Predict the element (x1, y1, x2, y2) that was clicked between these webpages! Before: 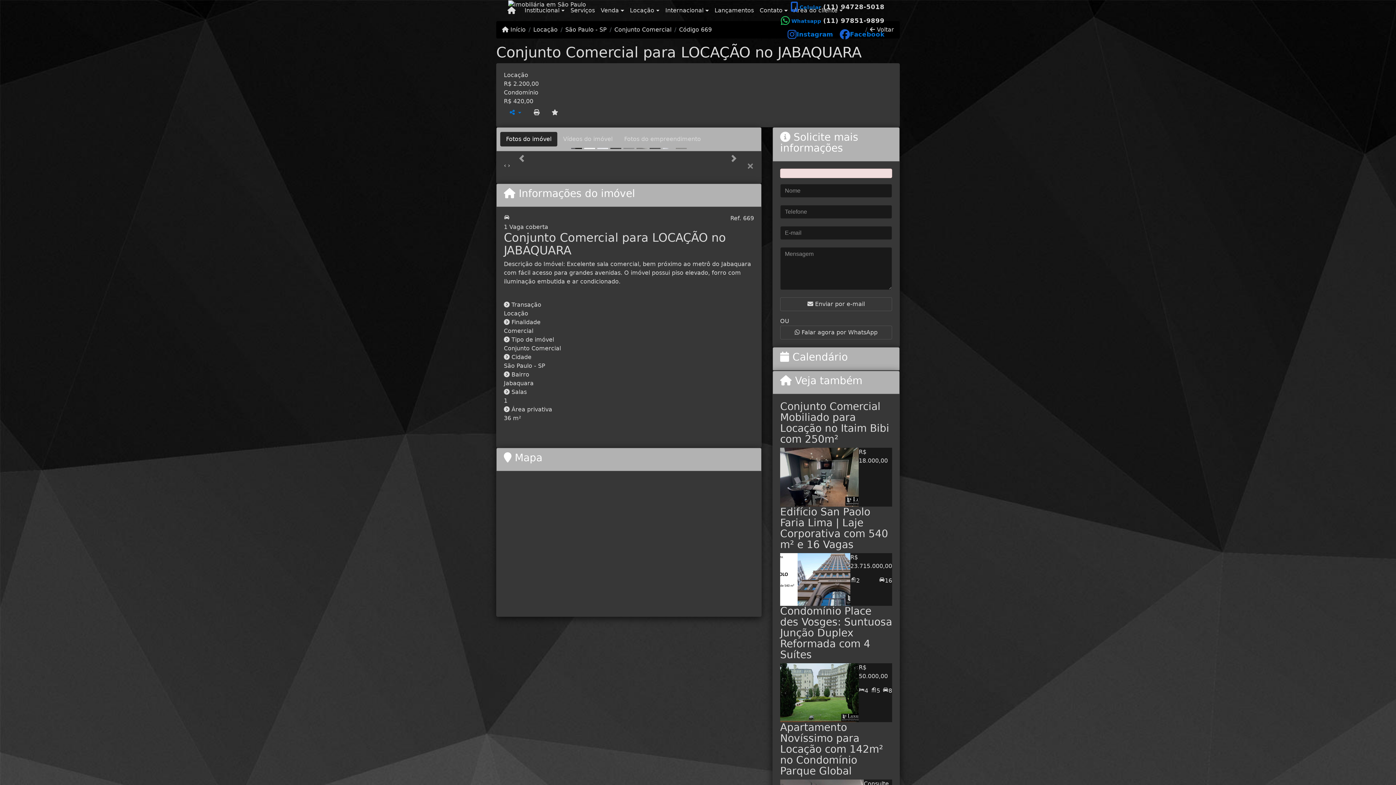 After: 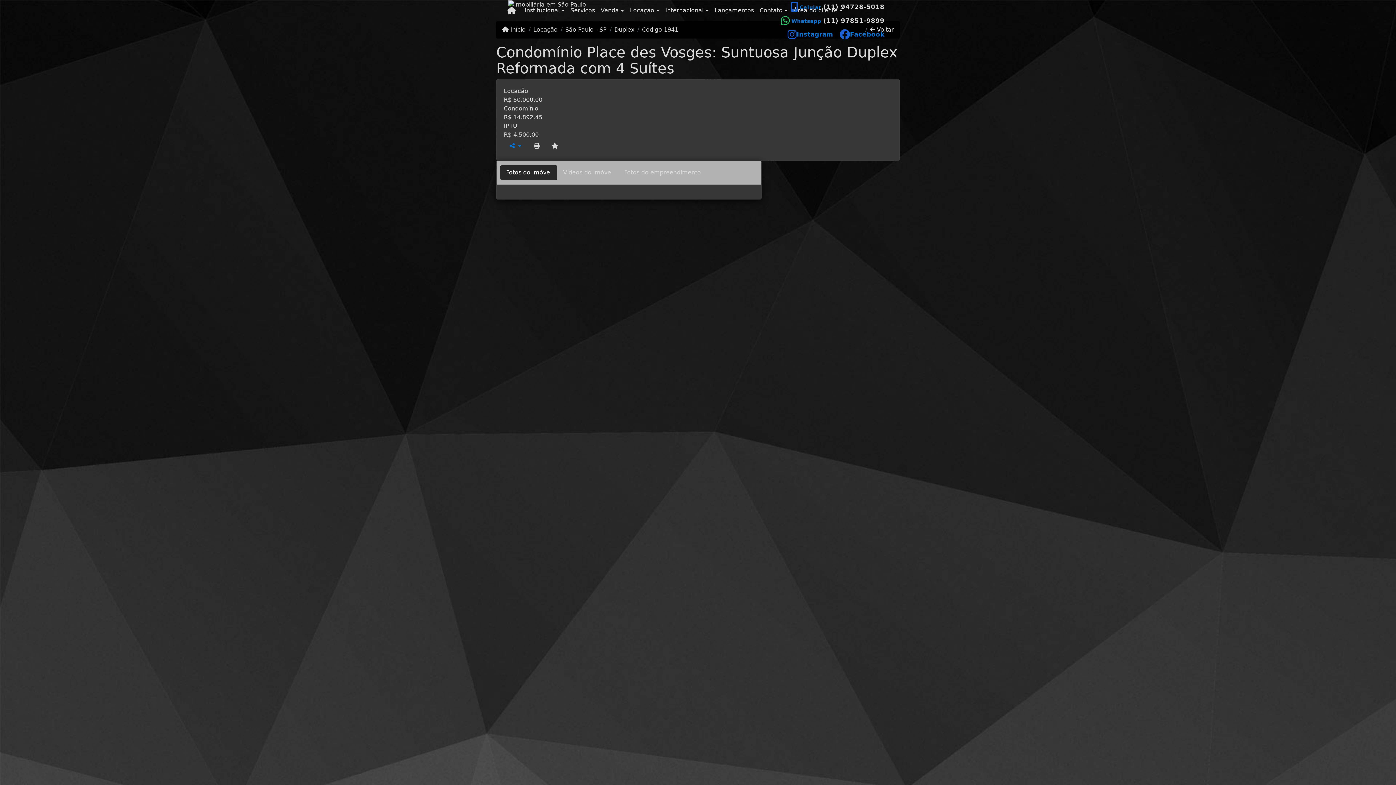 Action: bbox: (859, 663, 892, 681) label: R$ 50.000,00